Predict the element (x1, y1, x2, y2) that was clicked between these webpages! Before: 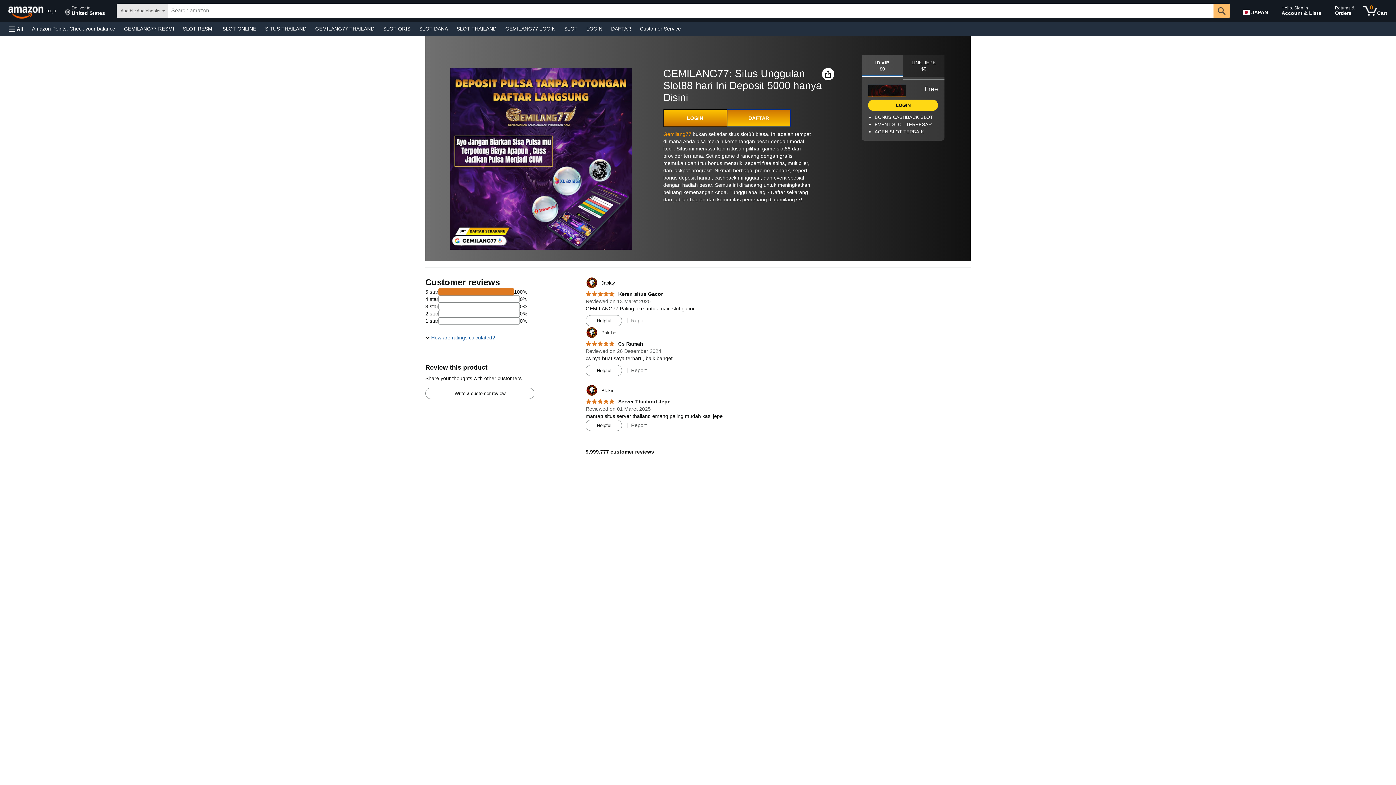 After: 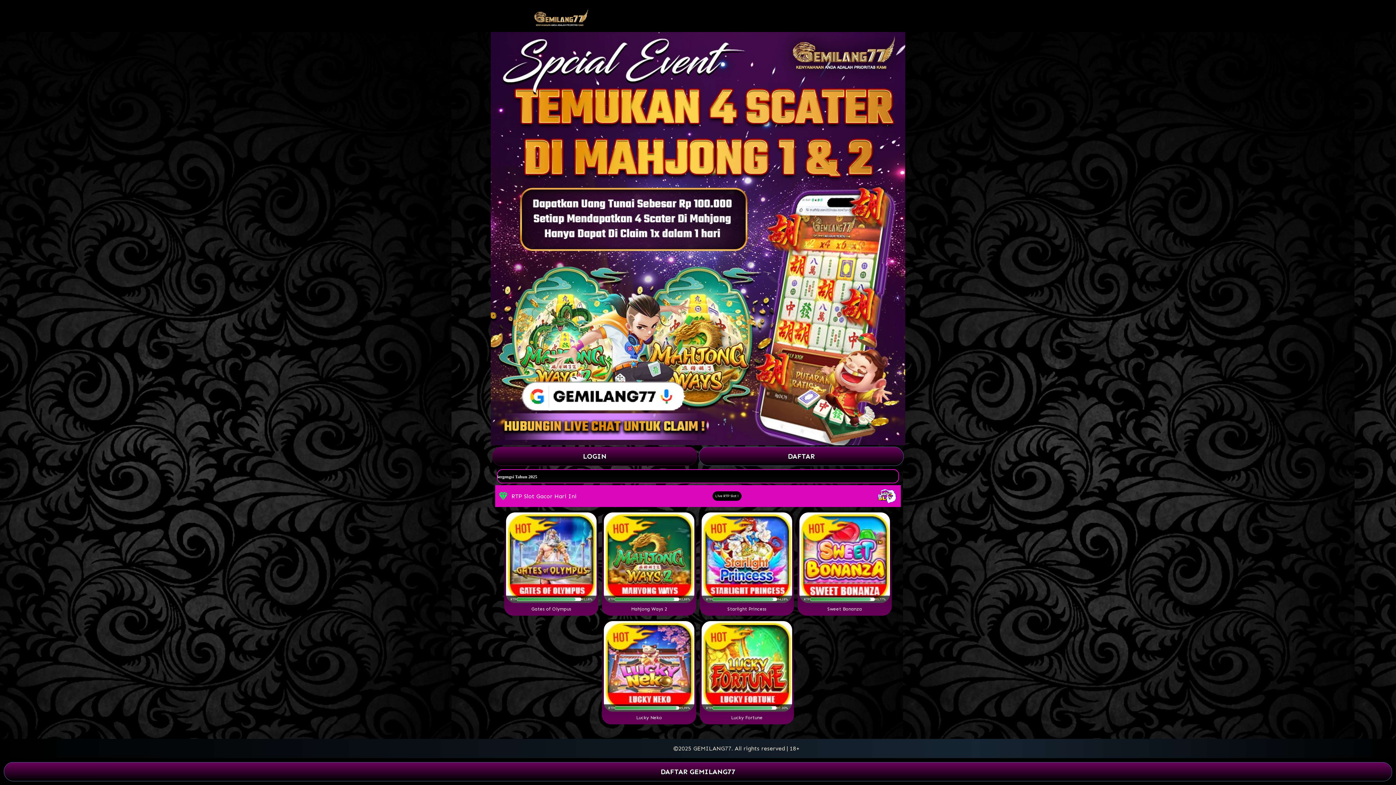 Action: label: Customer Service bbox: (635, 23, 685, 33)